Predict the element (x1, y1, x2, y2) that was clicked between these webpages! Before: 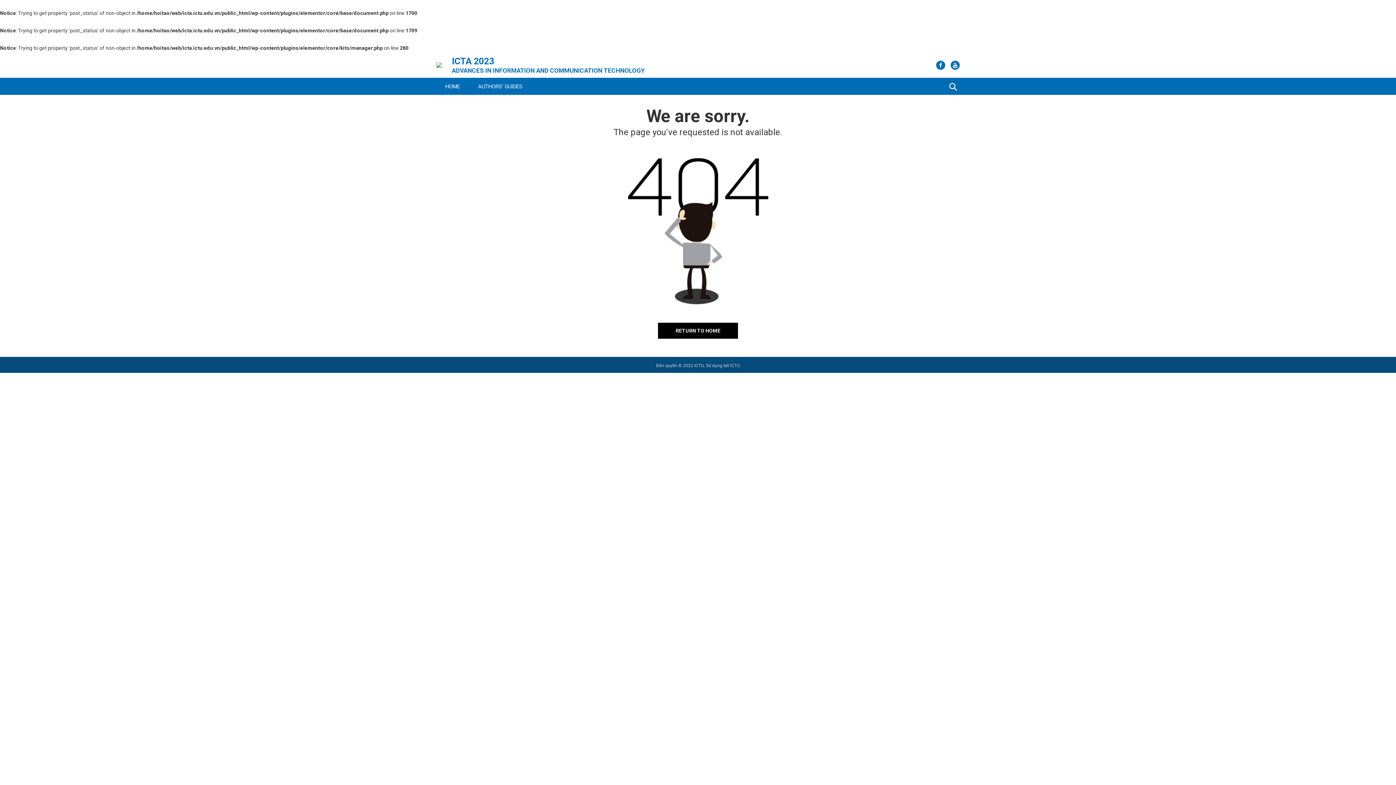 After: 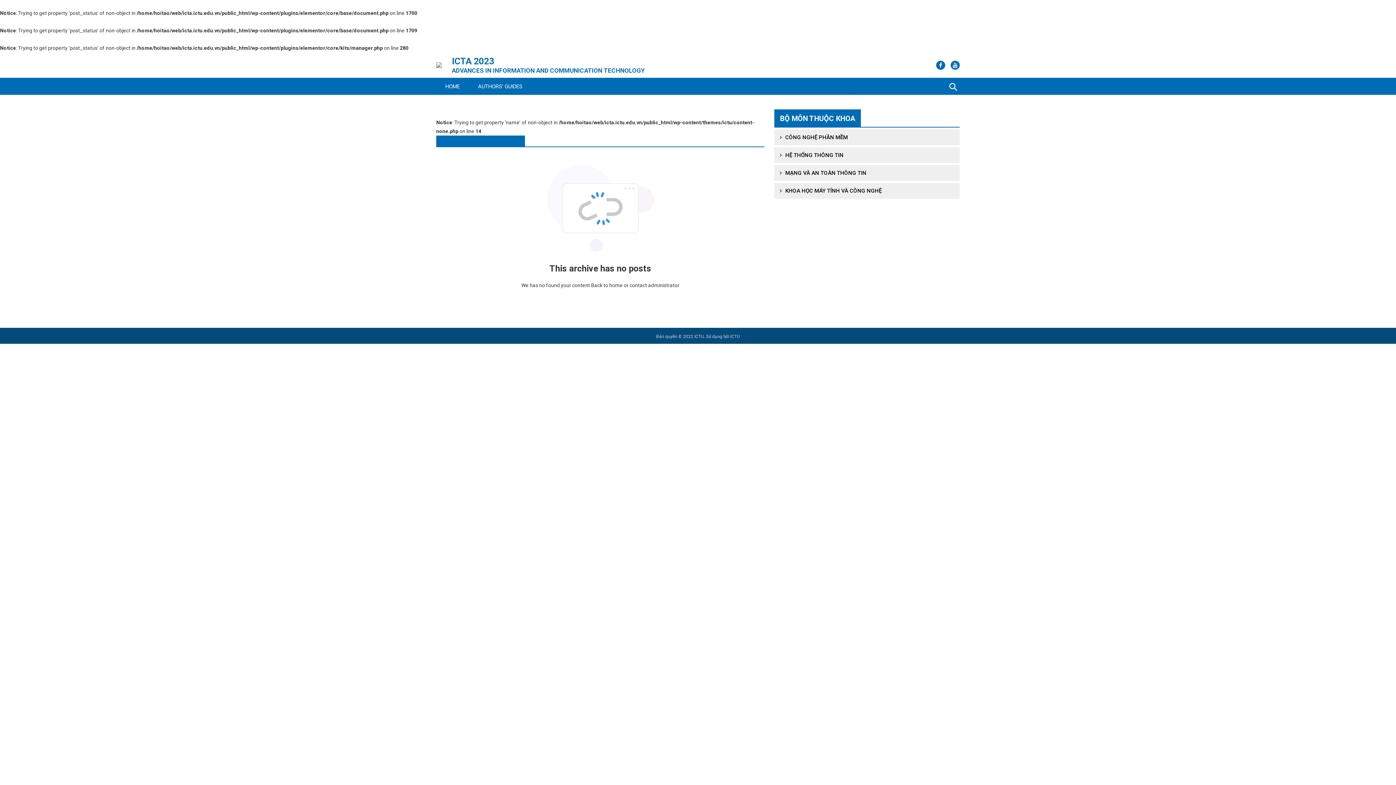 Action: bbox: (950, 60, 960, 69)